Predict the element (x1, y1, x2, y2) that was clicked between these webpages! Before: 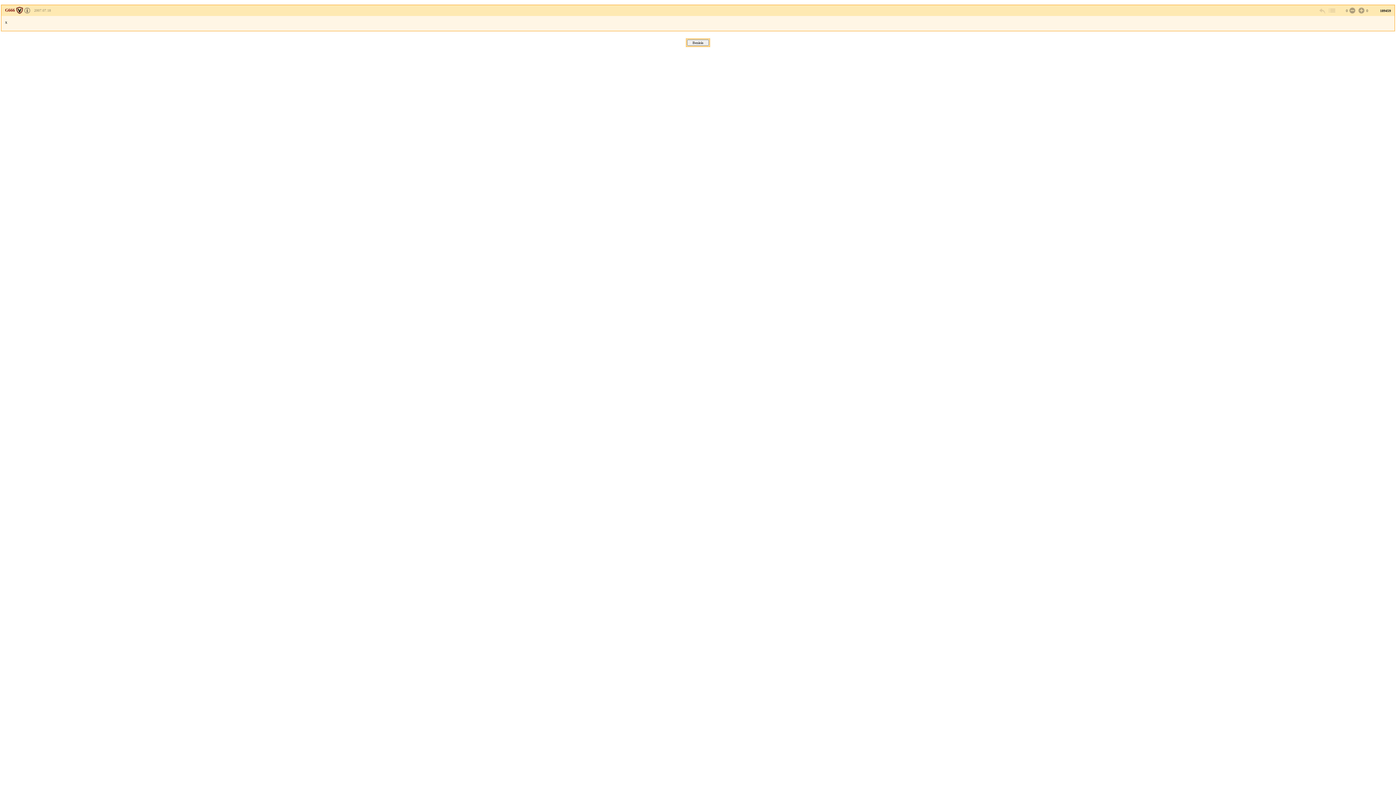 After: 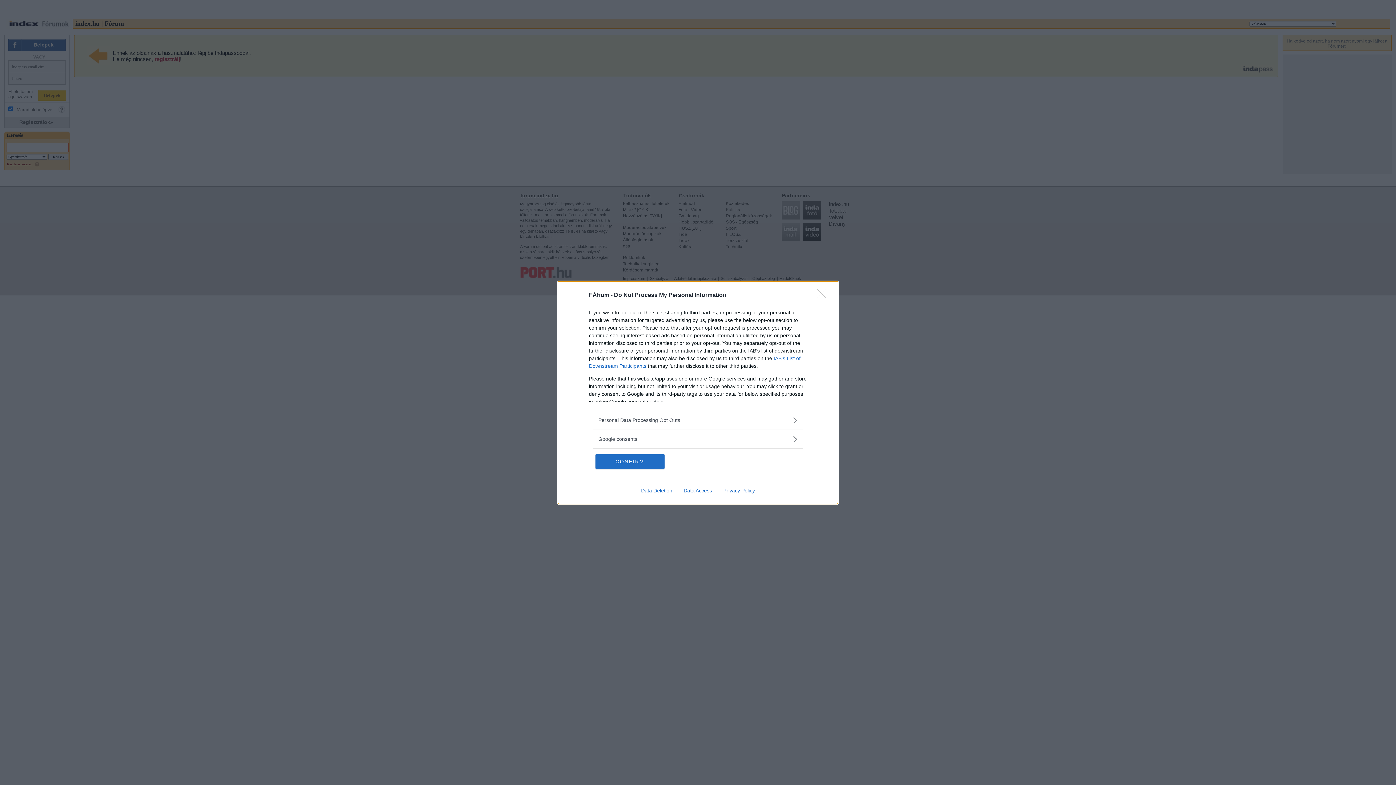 Action: bbox: (1357, 6, 1364, 14)